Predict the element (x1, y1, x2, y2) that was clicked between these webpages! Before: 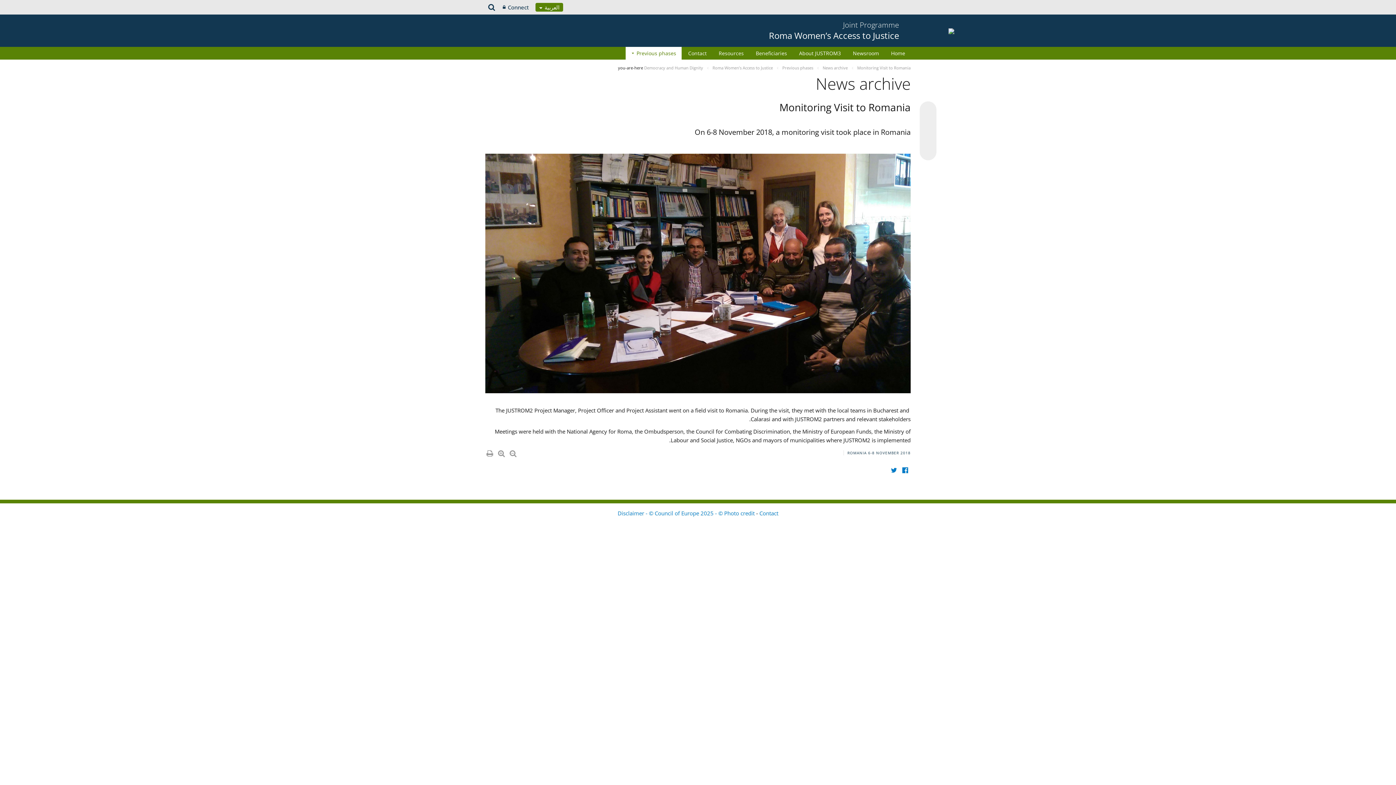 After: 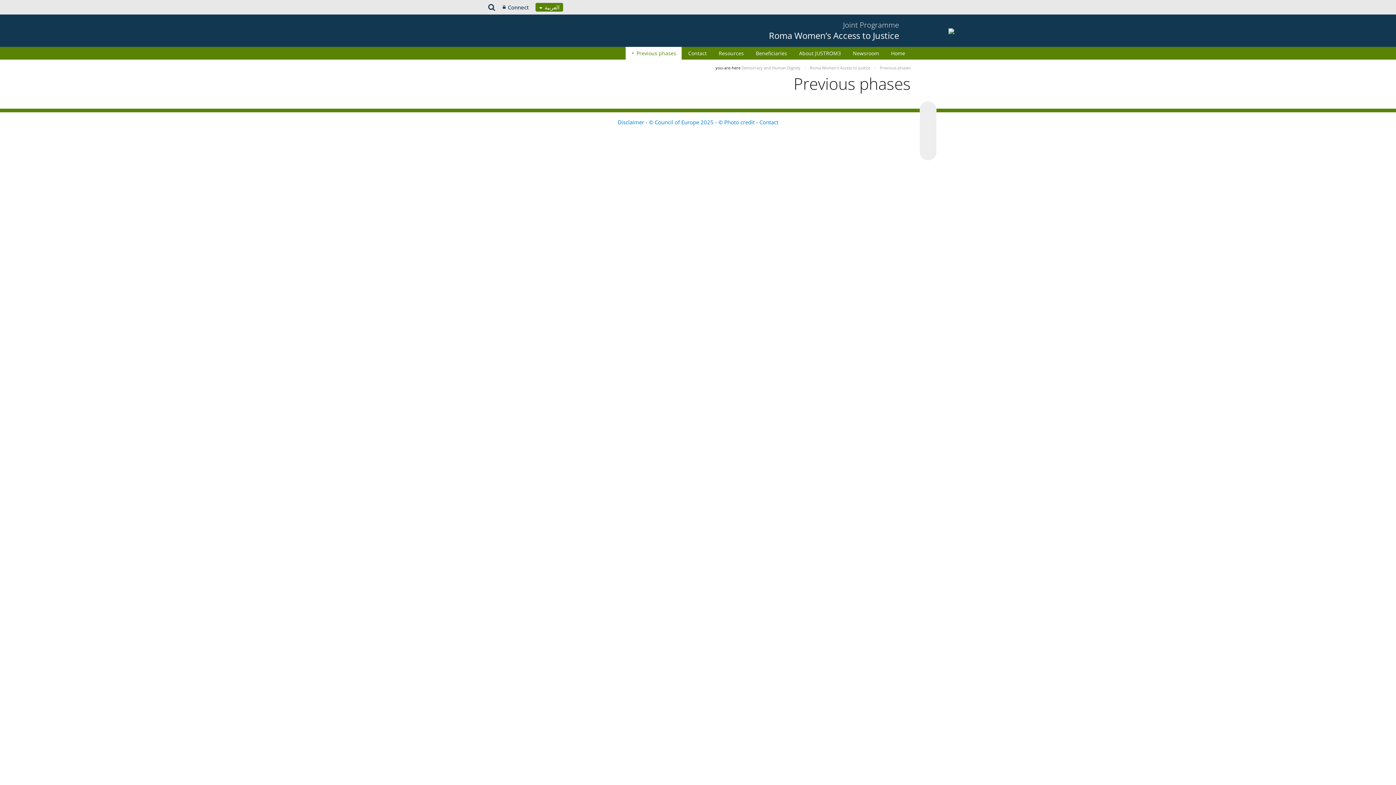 Action: label: Previous phases bbox: (624, 46, 681, 59)